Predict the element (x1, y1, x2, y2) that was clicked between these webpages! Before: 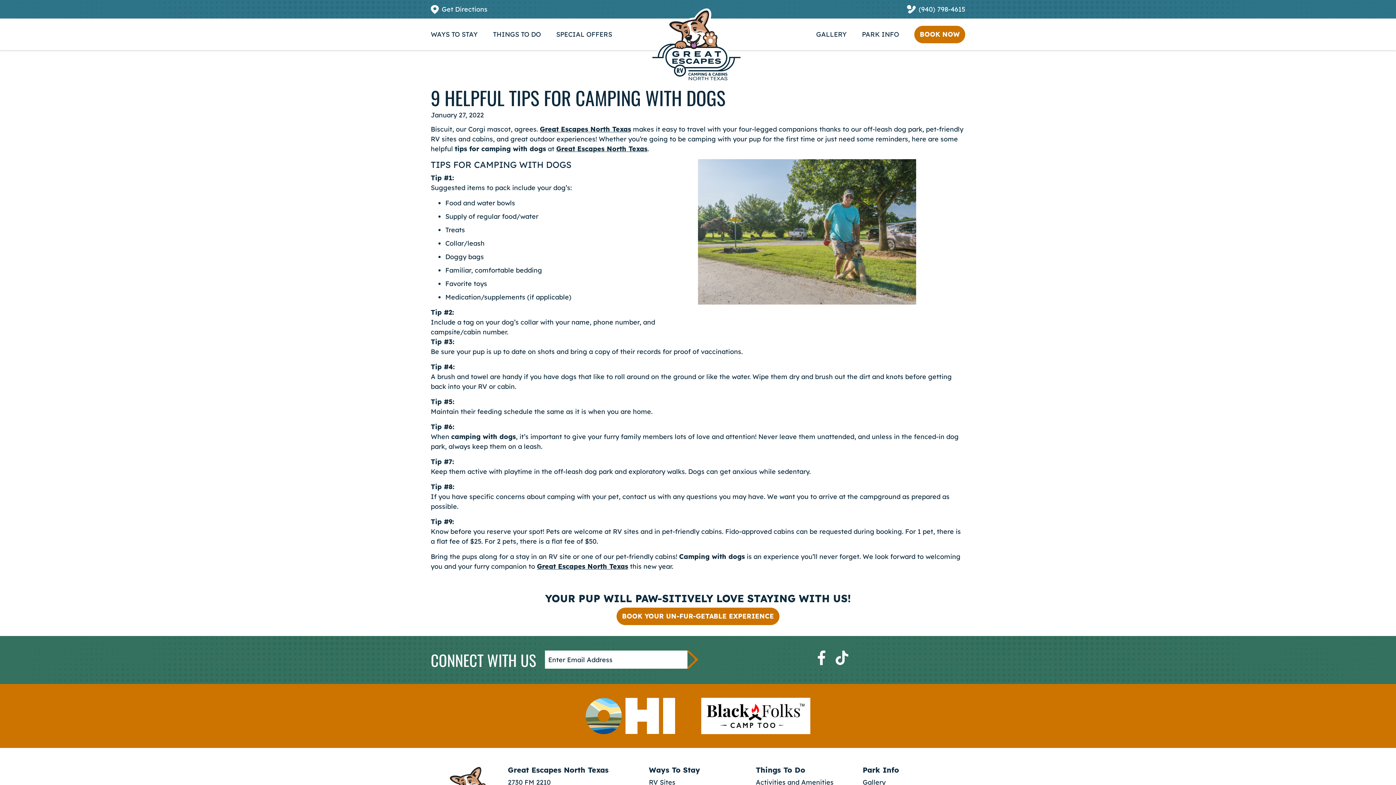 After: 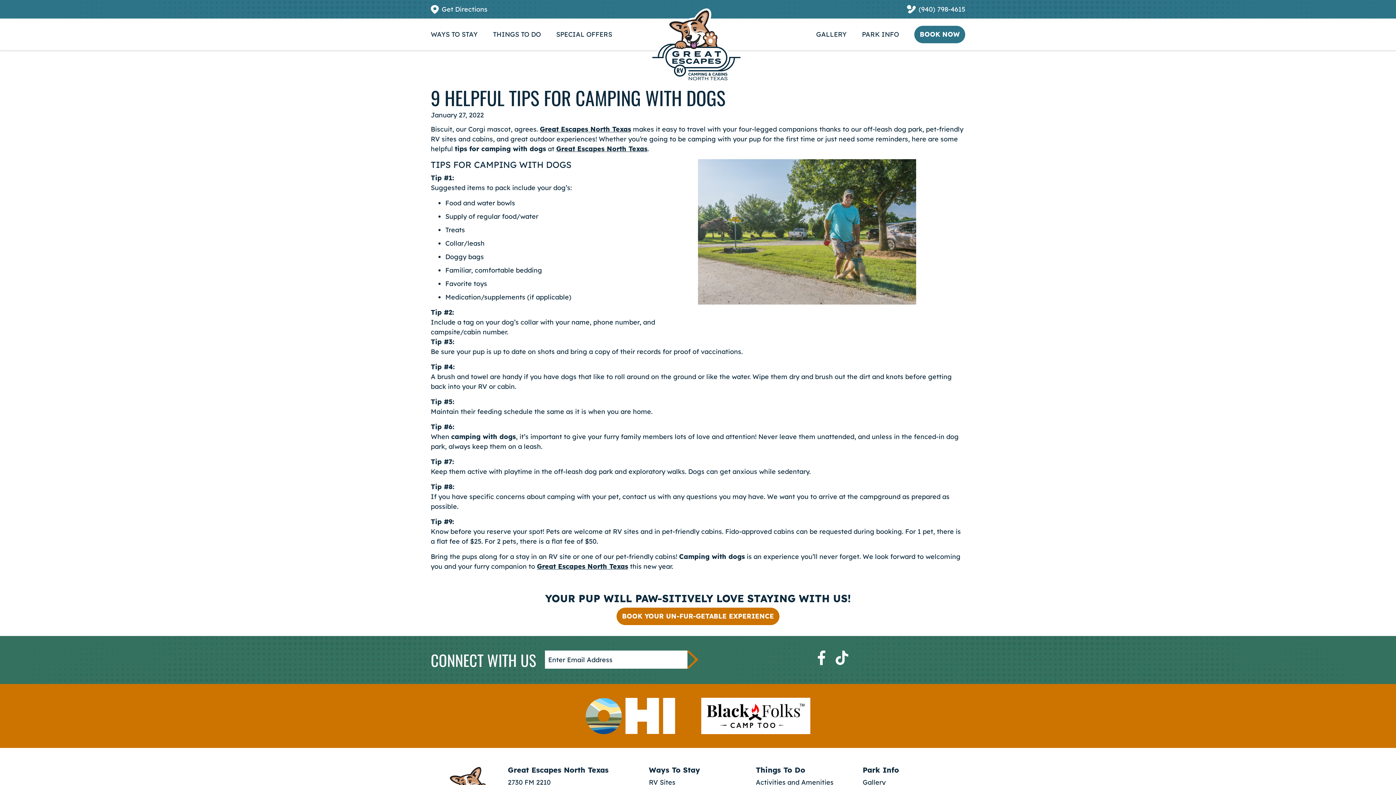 Action: bbox: (920, 30, 960, 38) label: BOOK NOW